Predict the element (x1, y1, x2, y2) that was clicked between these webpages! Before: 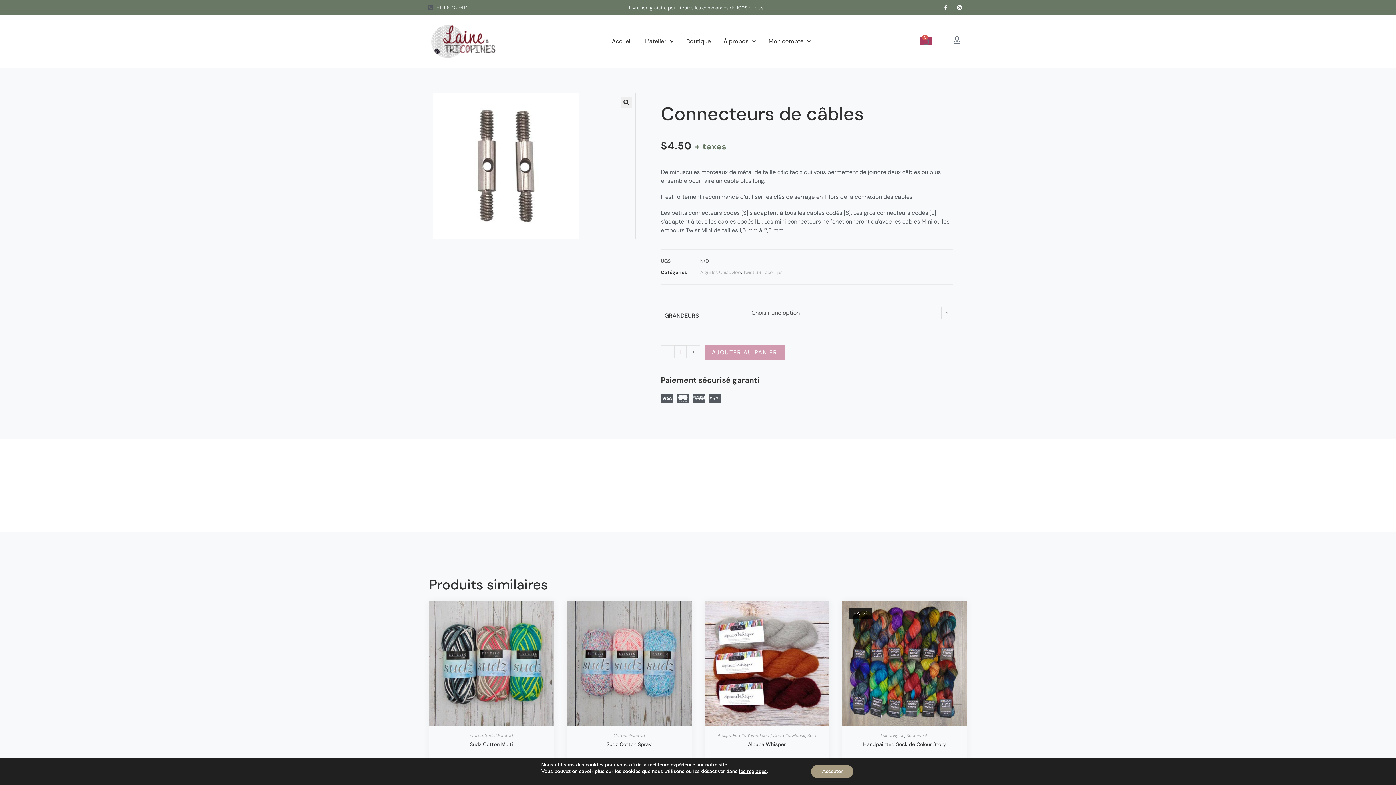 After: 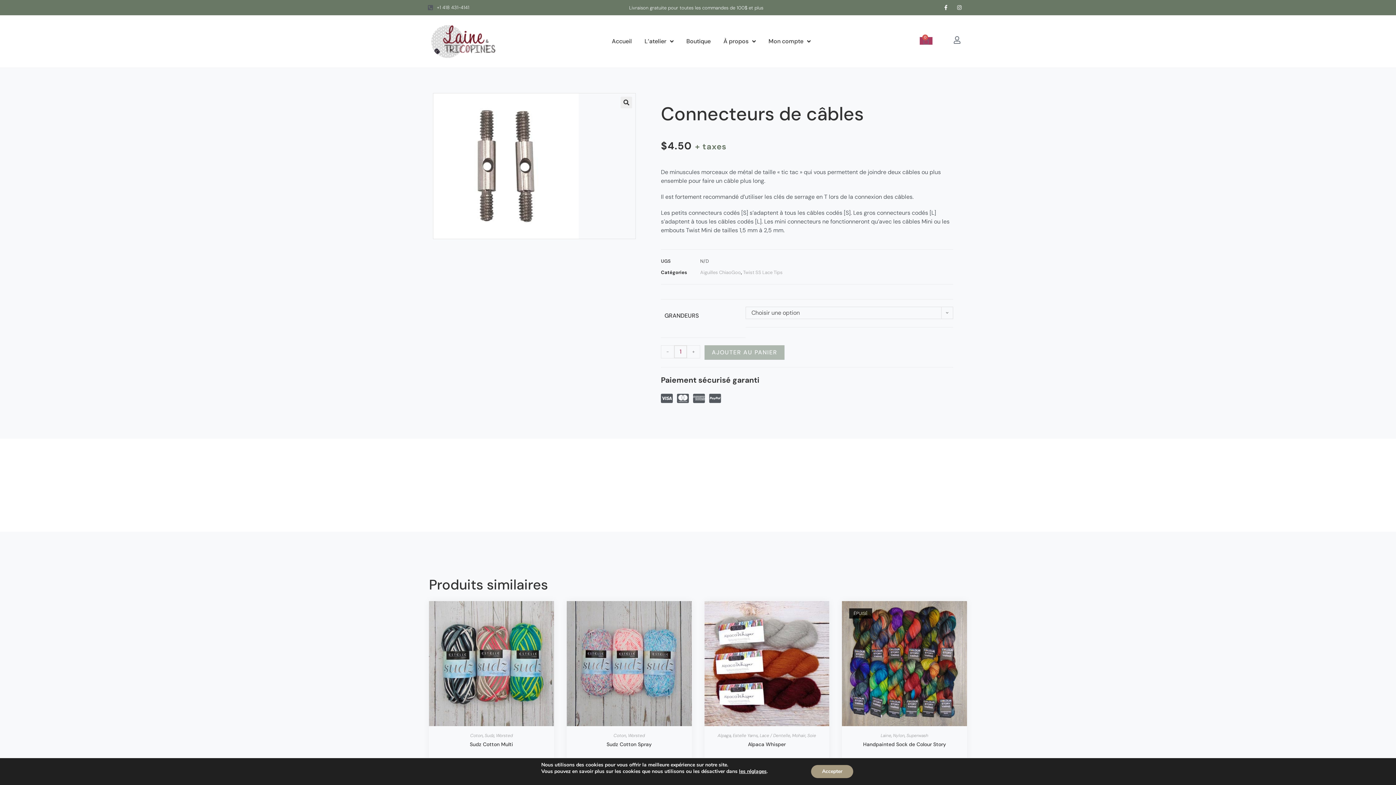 Action: label: AJOUTER AU PANIER bbox: (704, 345, 784, 360)